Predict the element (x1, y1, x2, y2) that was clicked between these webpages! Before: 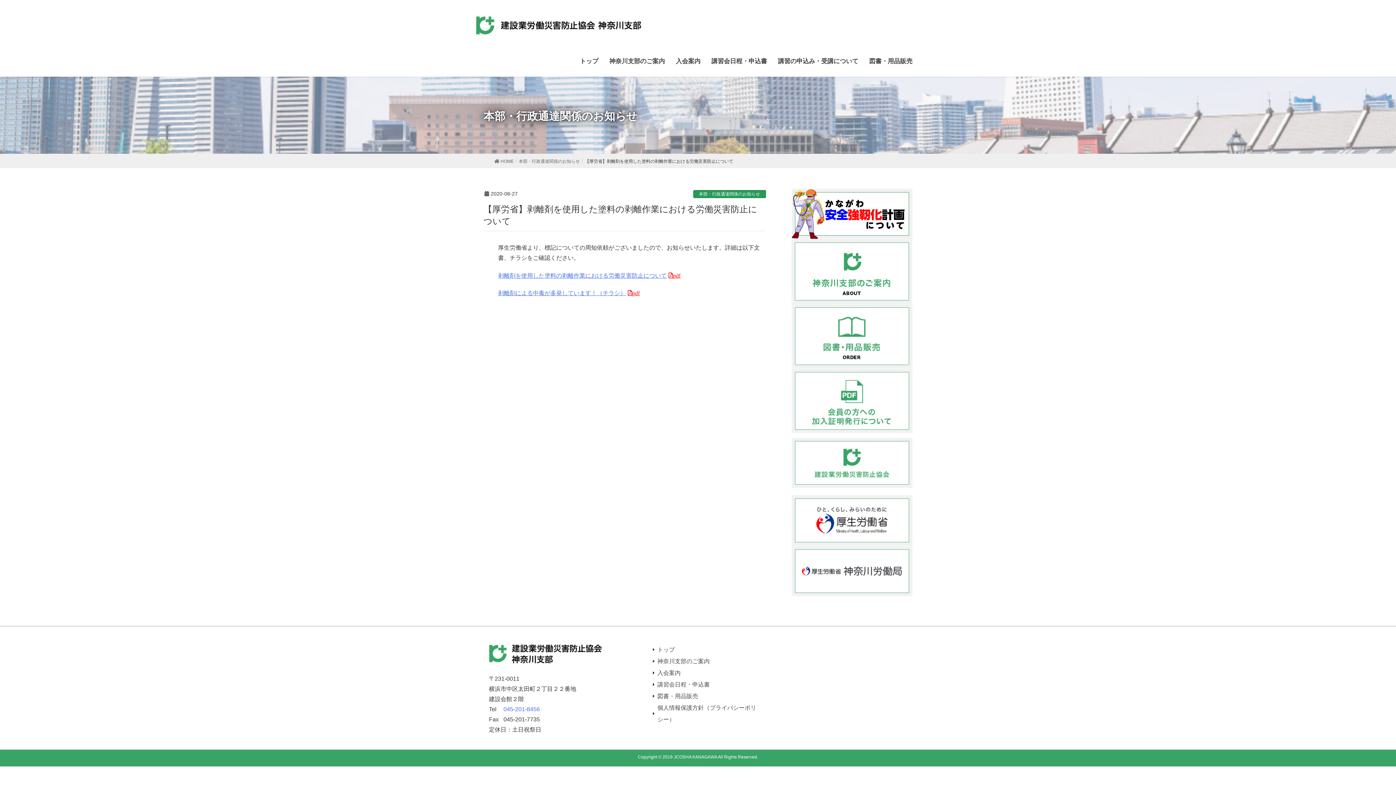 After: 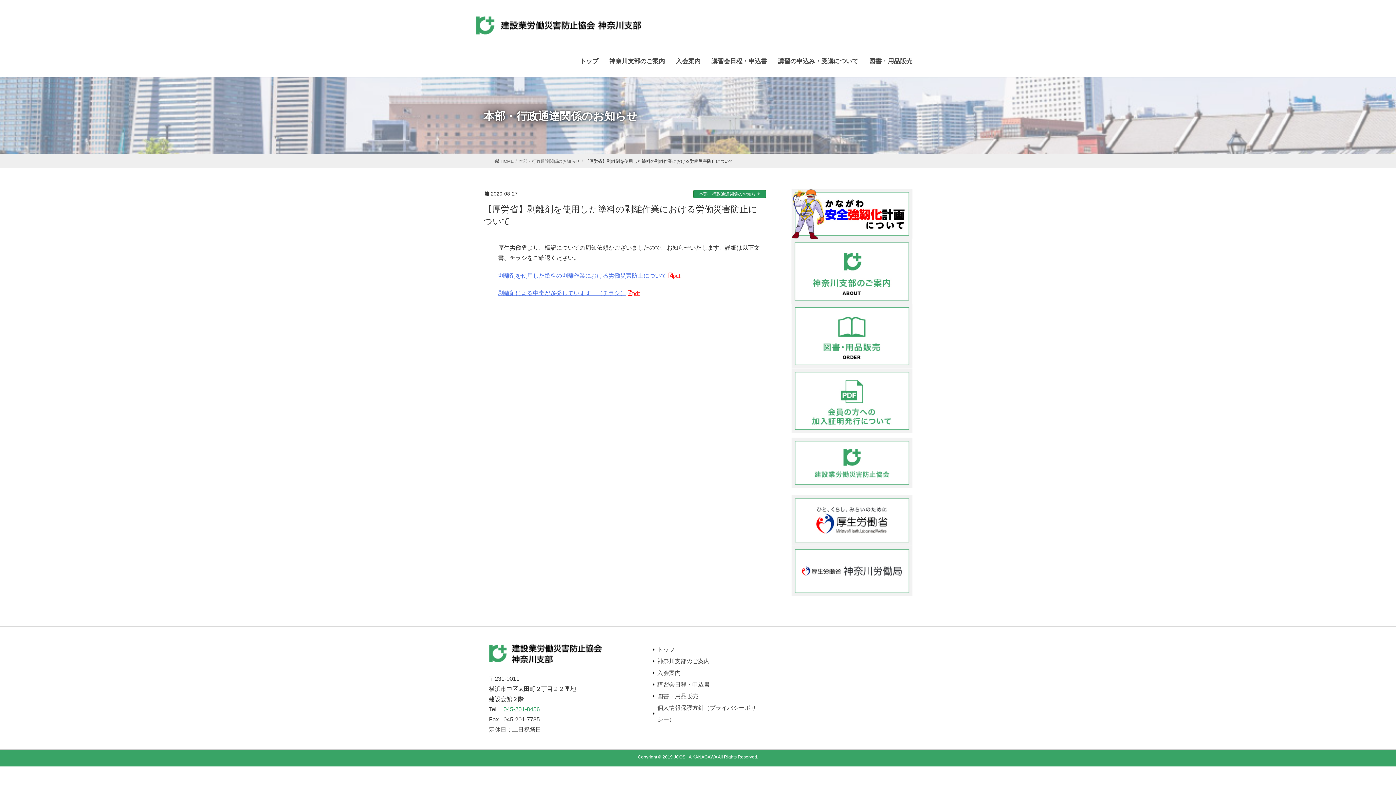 Action: bbox: (503, 706, 540, 712) label: 045-201-8456